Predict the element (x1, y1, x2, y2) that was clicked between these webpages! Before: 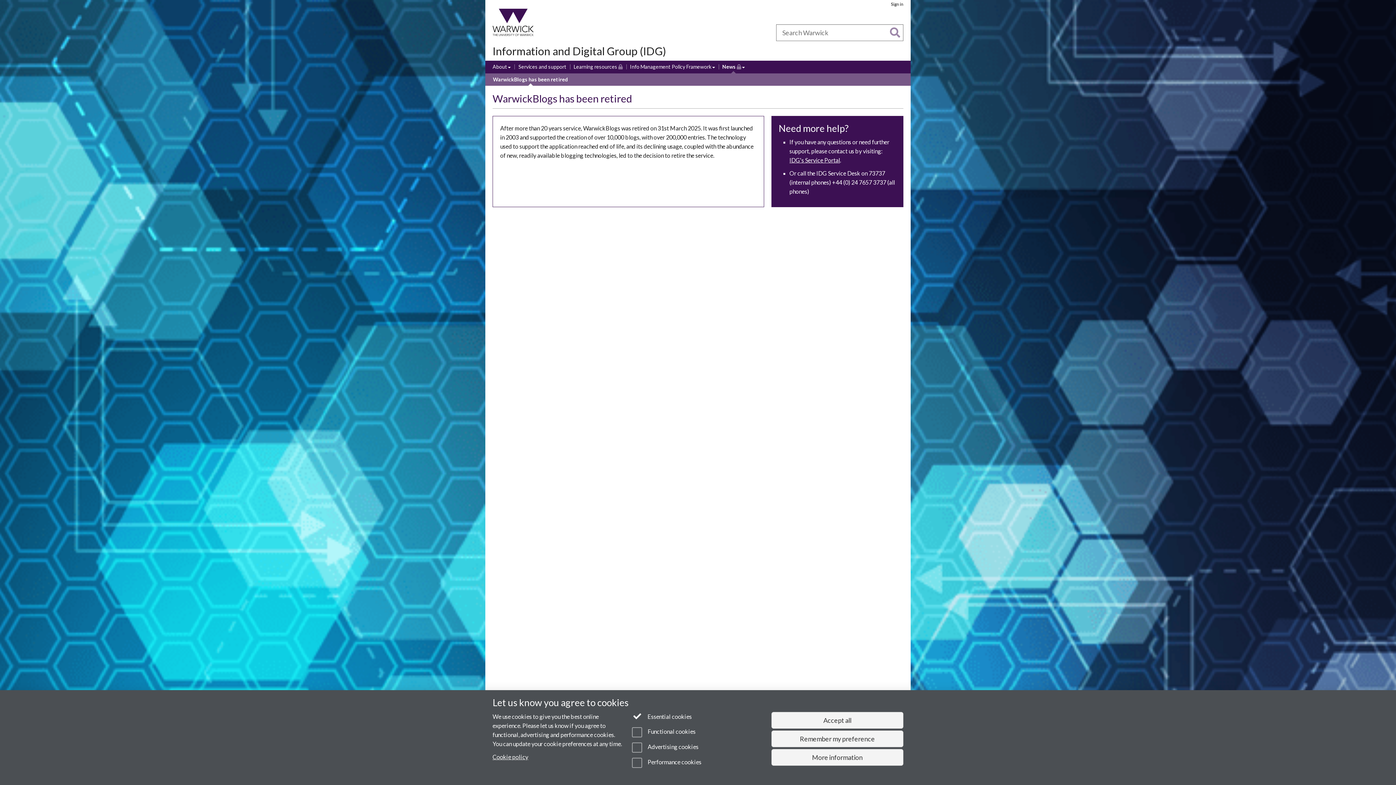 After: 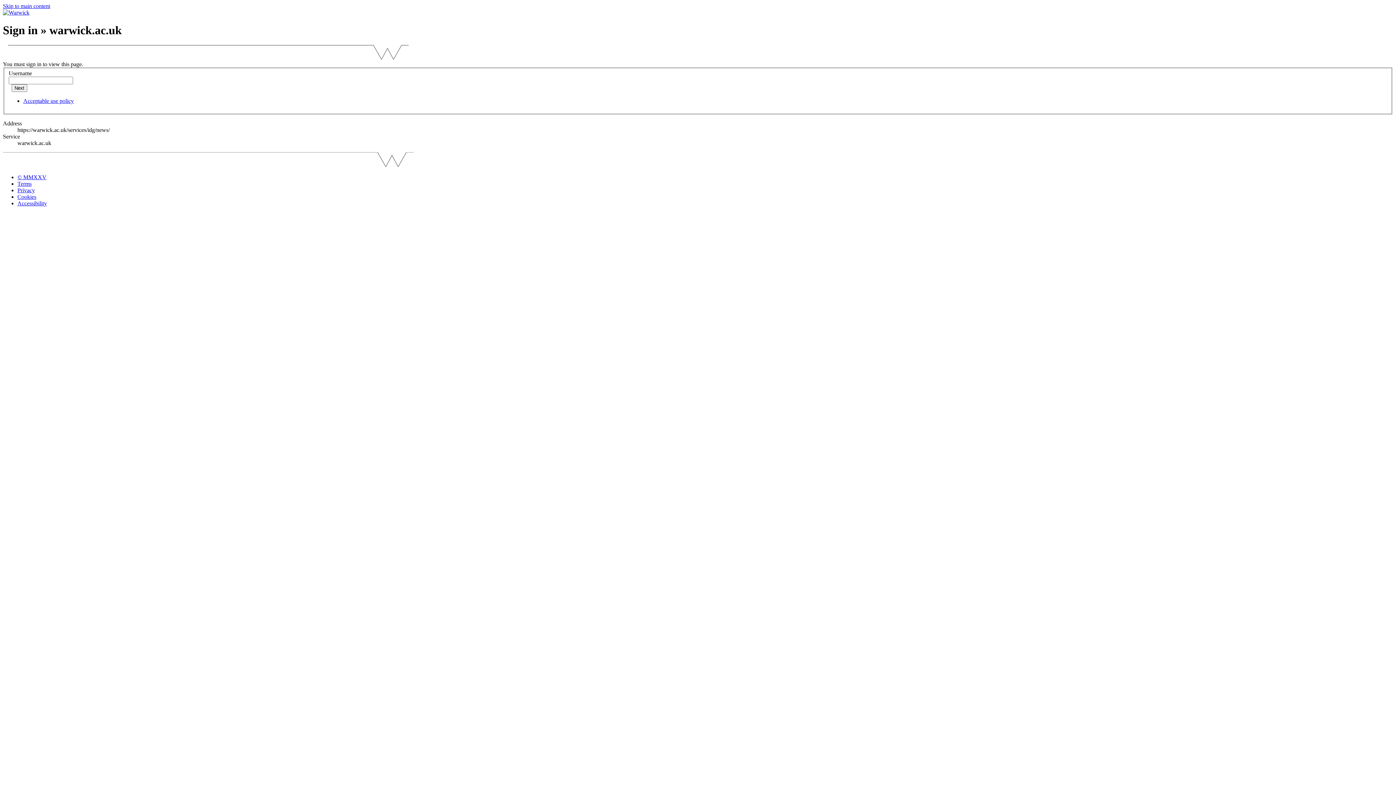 Action: label: News
(Restricted permissions) bbox: (722, 63, 744, 71)